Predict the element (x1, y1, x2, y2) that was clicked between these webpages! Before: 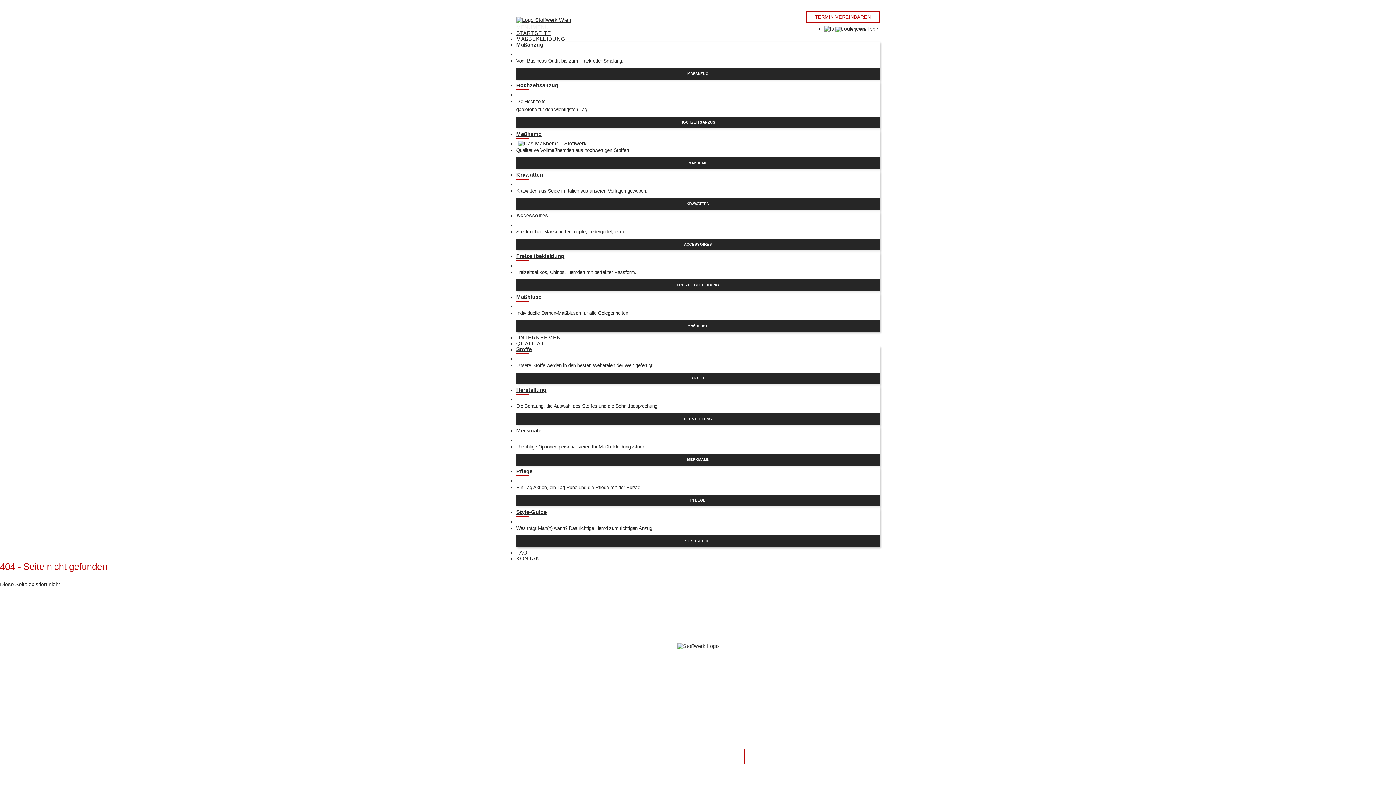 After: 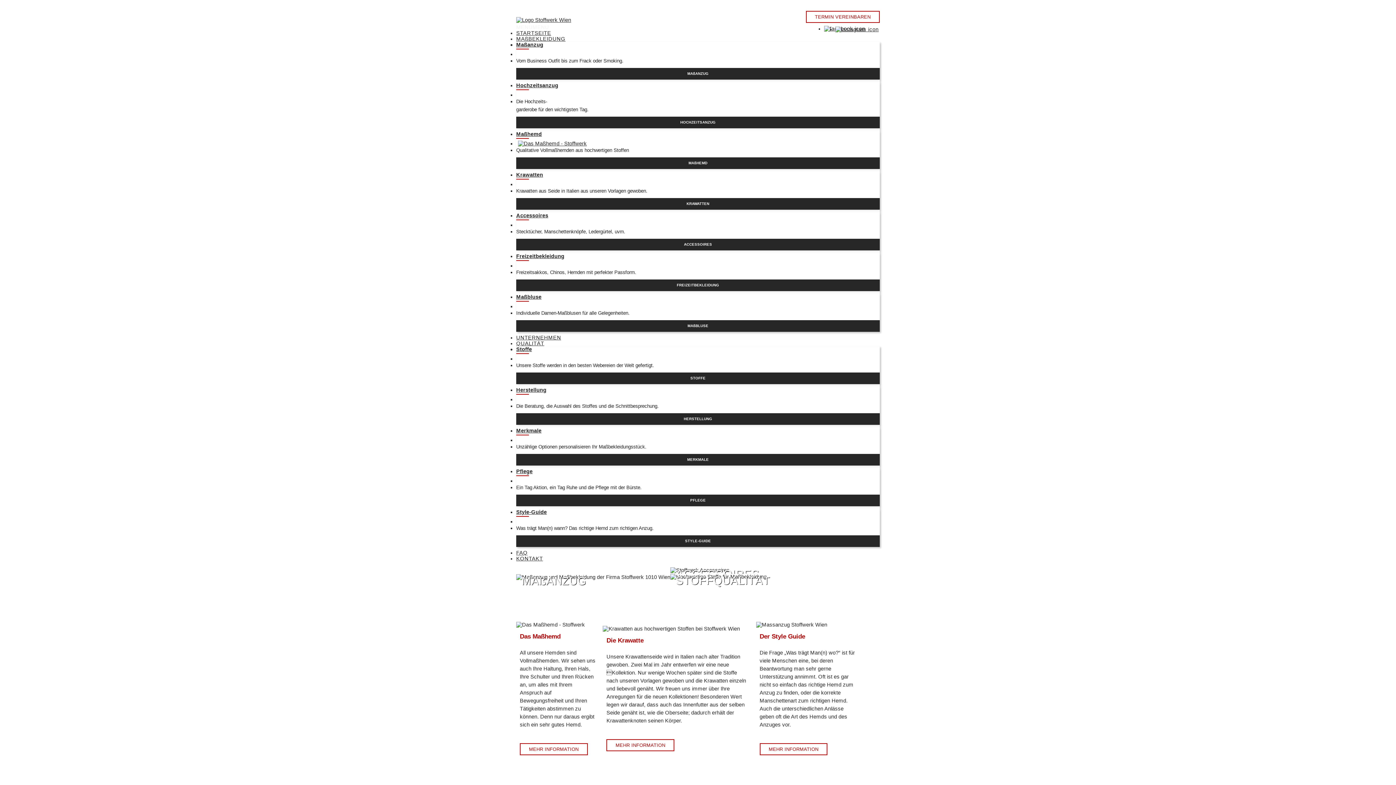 Action: bbox: (516, 30, 551, 36) label: STARTSEITE